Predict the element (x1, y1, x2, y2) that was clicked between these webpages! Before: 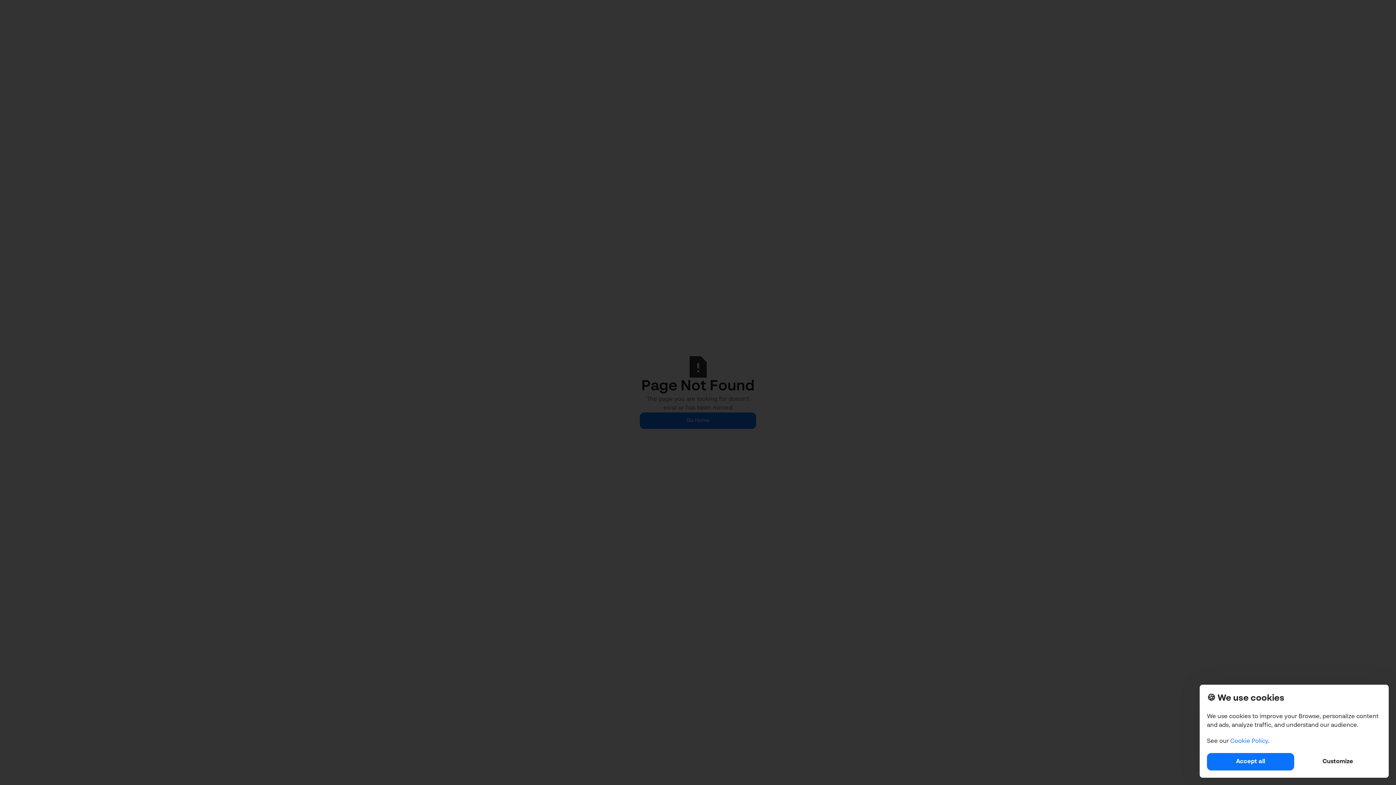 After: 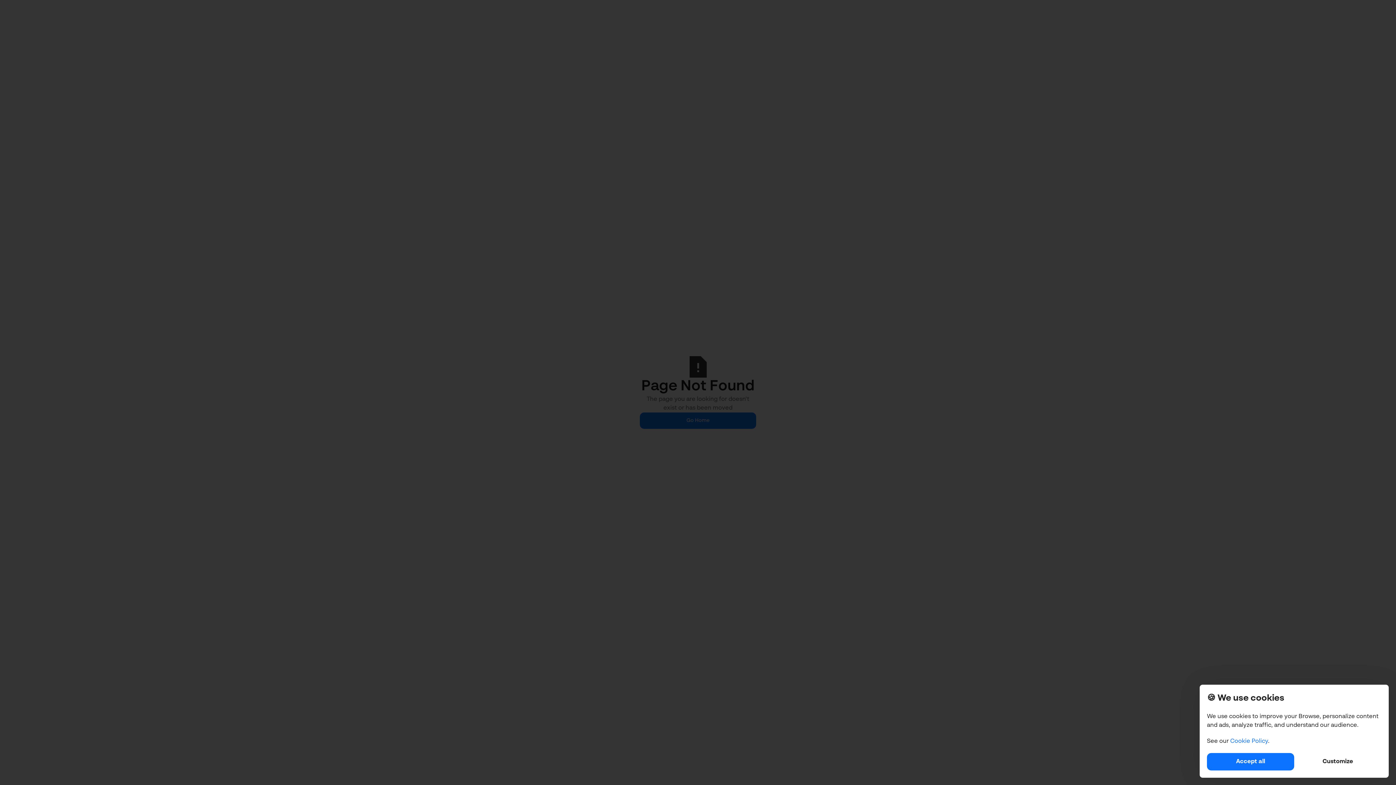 Action: label: Cookie Policy bbox: (1230, 738, 1268, 744)